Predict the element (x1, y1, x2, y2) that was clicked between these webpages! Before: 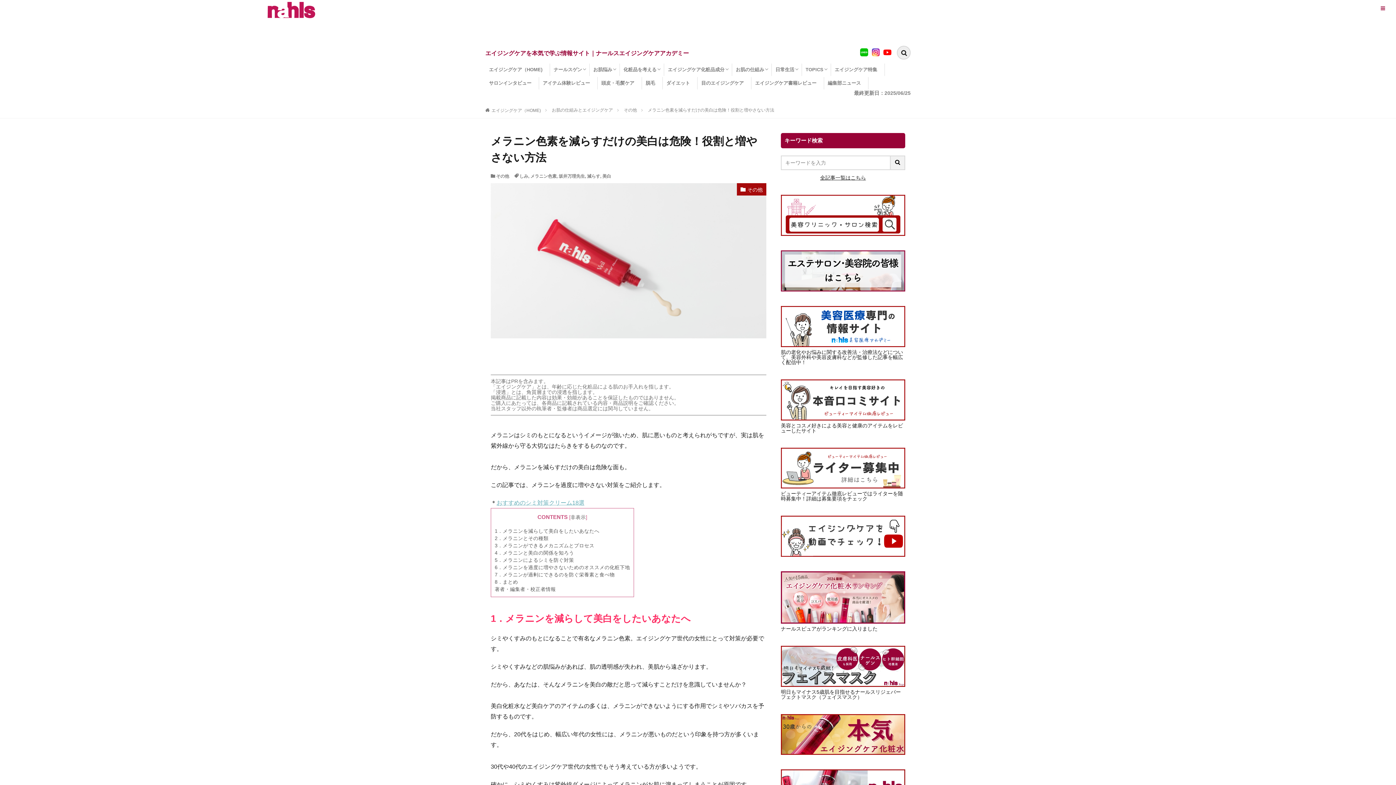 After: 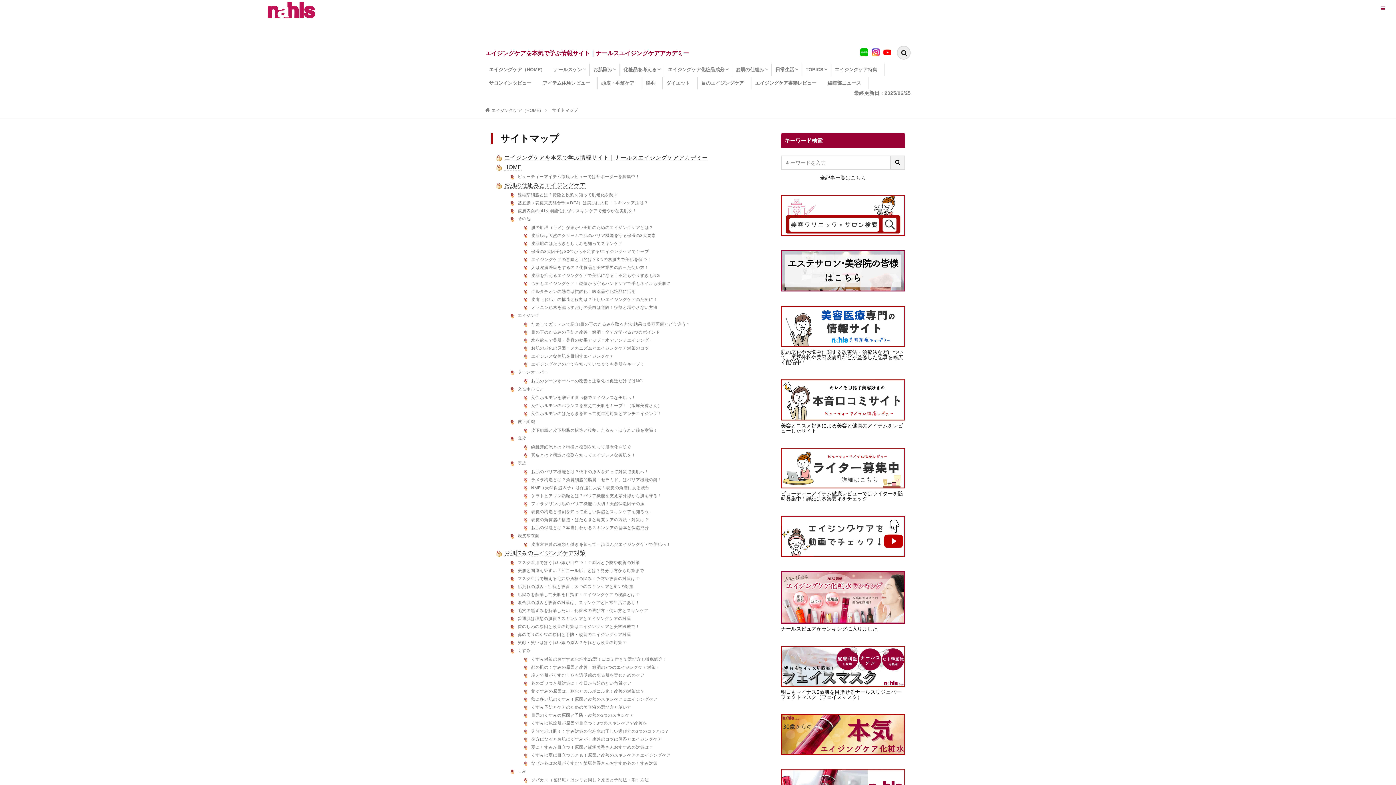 Action: label: 全記事一覧はこちら bbox: (820, 174, 866, 180)